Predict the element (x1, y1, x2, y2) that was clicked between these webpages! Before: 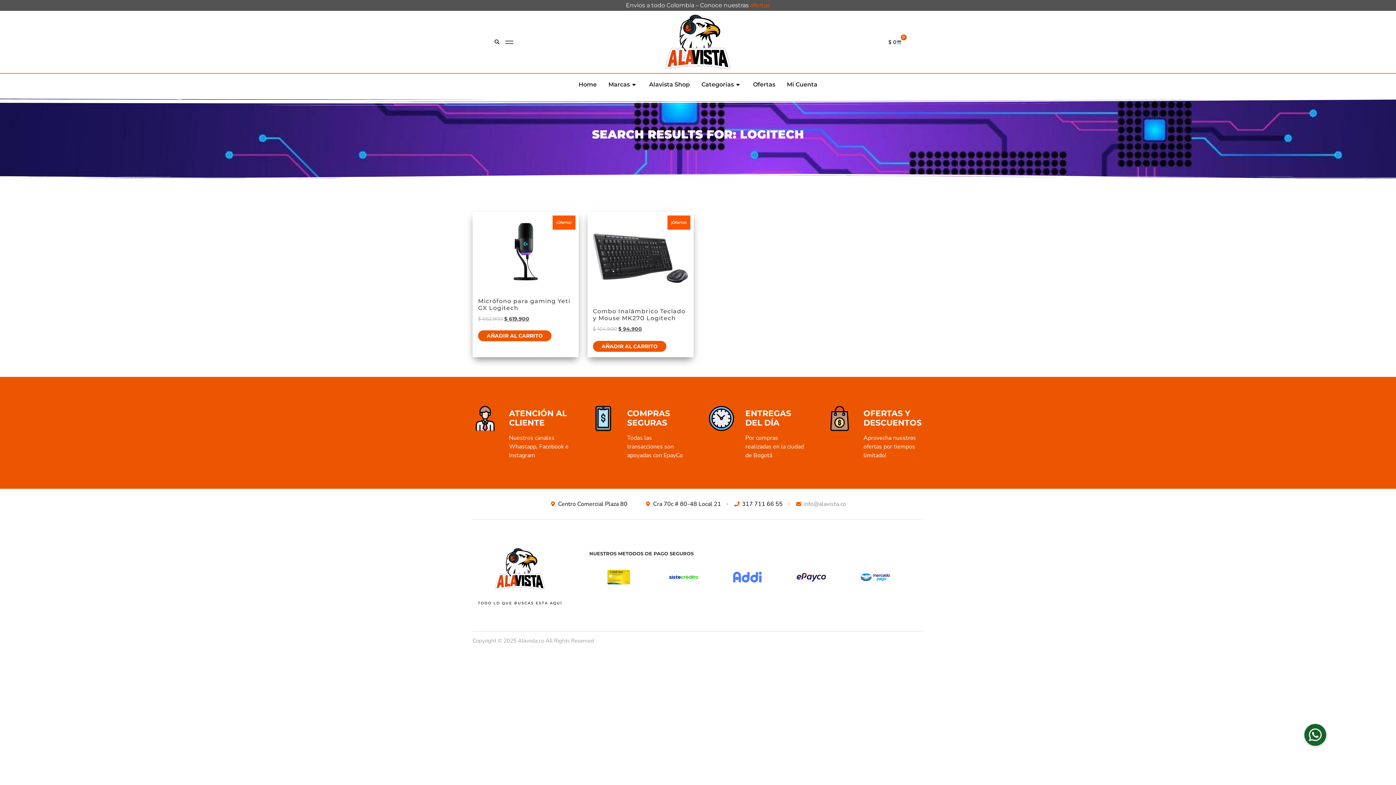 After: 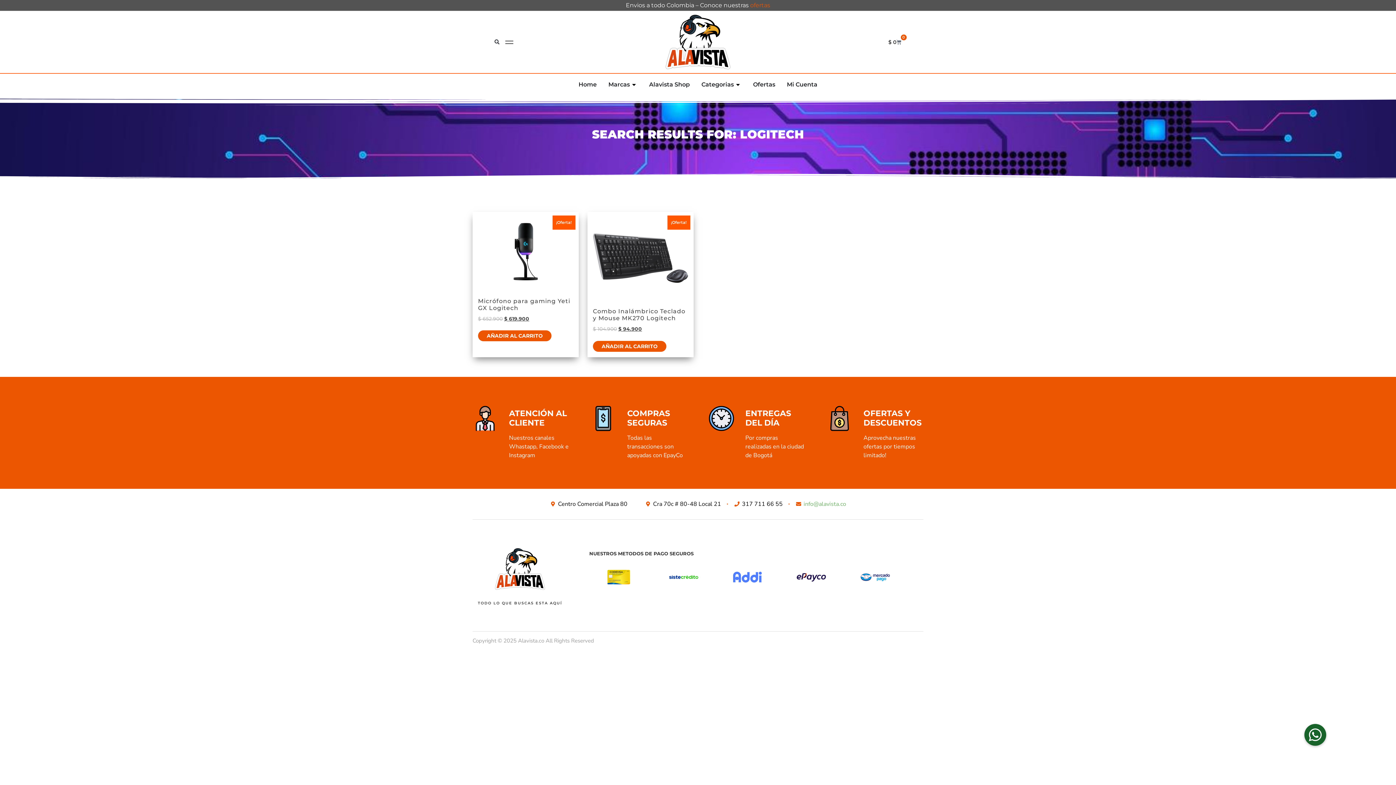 Action: label: info@alavista.co bbox: (795, 499, 846, 508)